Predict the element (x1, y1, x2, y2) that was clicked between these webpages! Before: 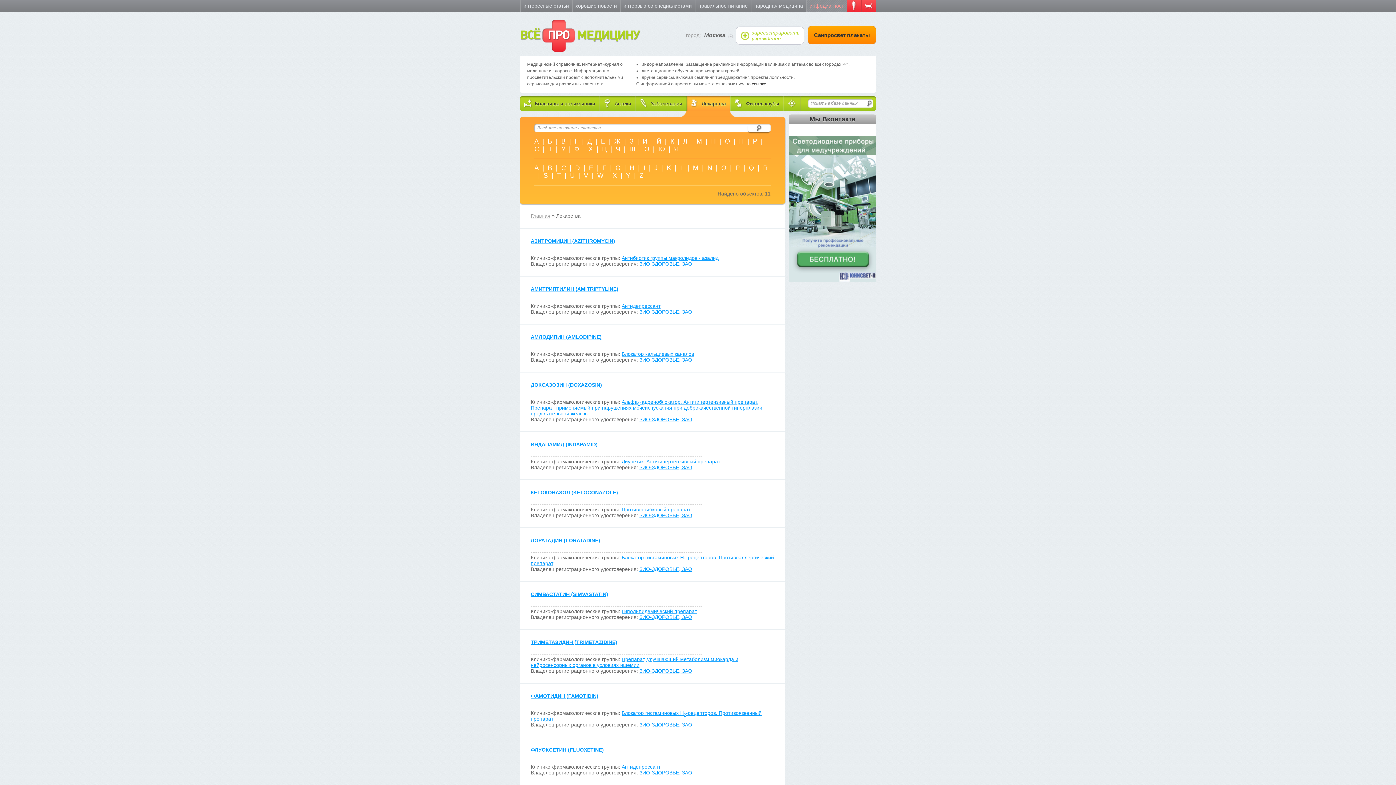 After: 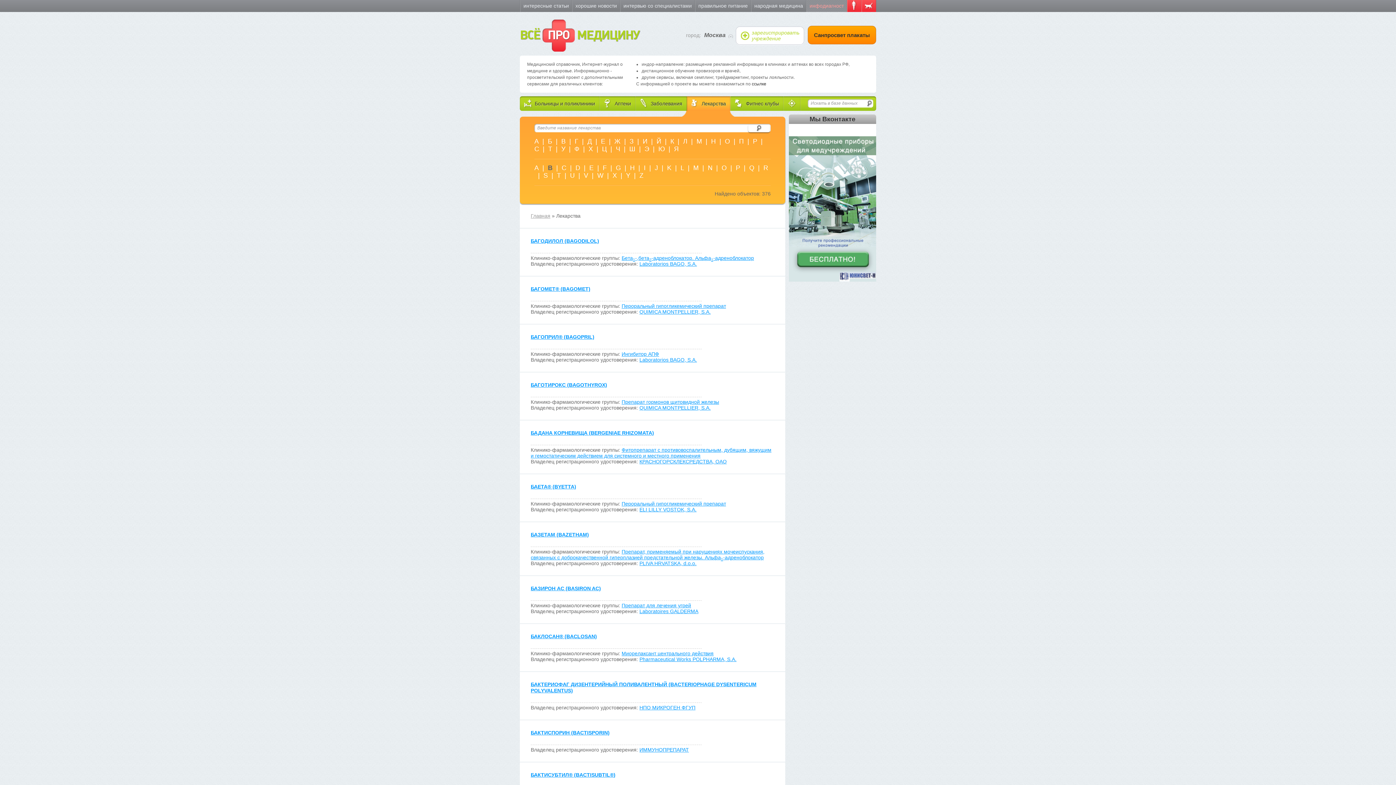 Action: label: B bbox: (548, 164, 552, 172)